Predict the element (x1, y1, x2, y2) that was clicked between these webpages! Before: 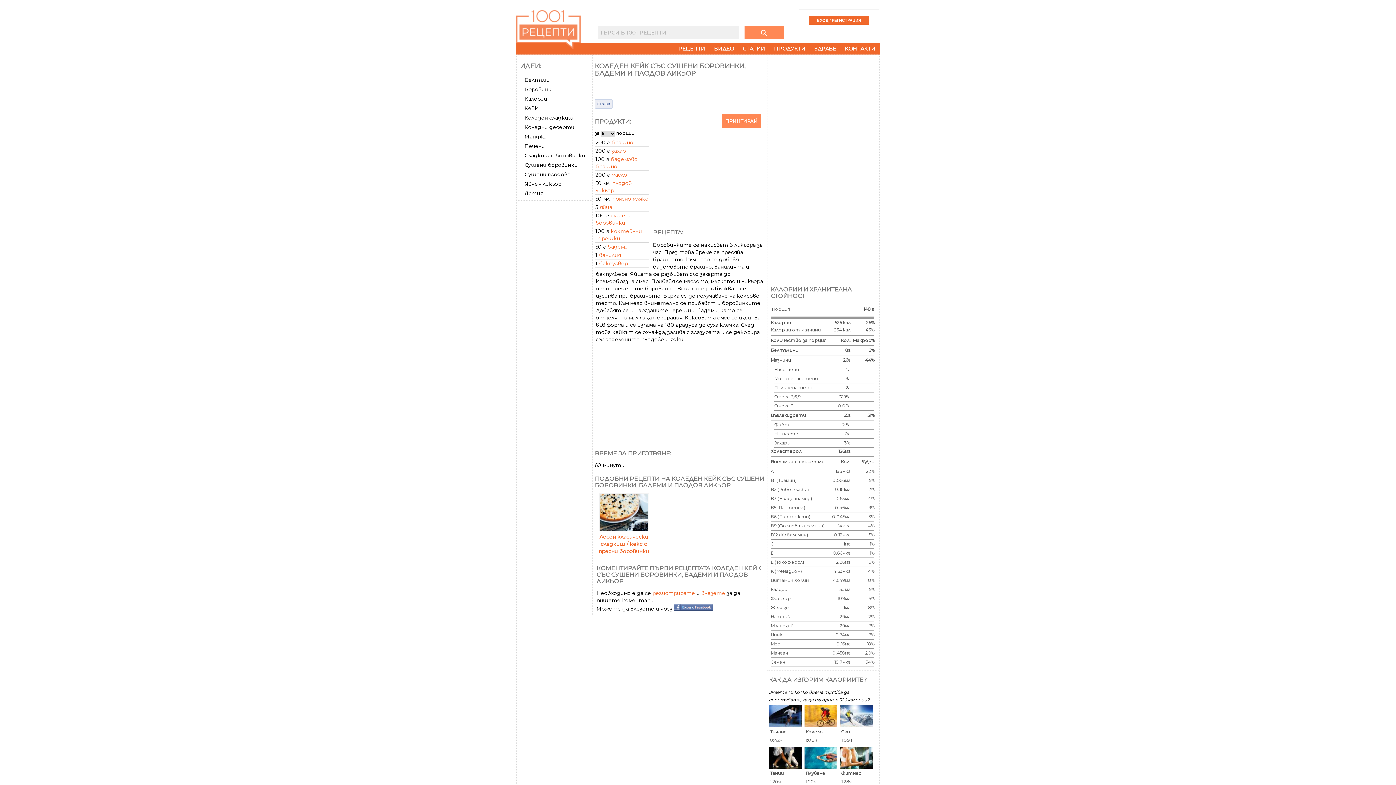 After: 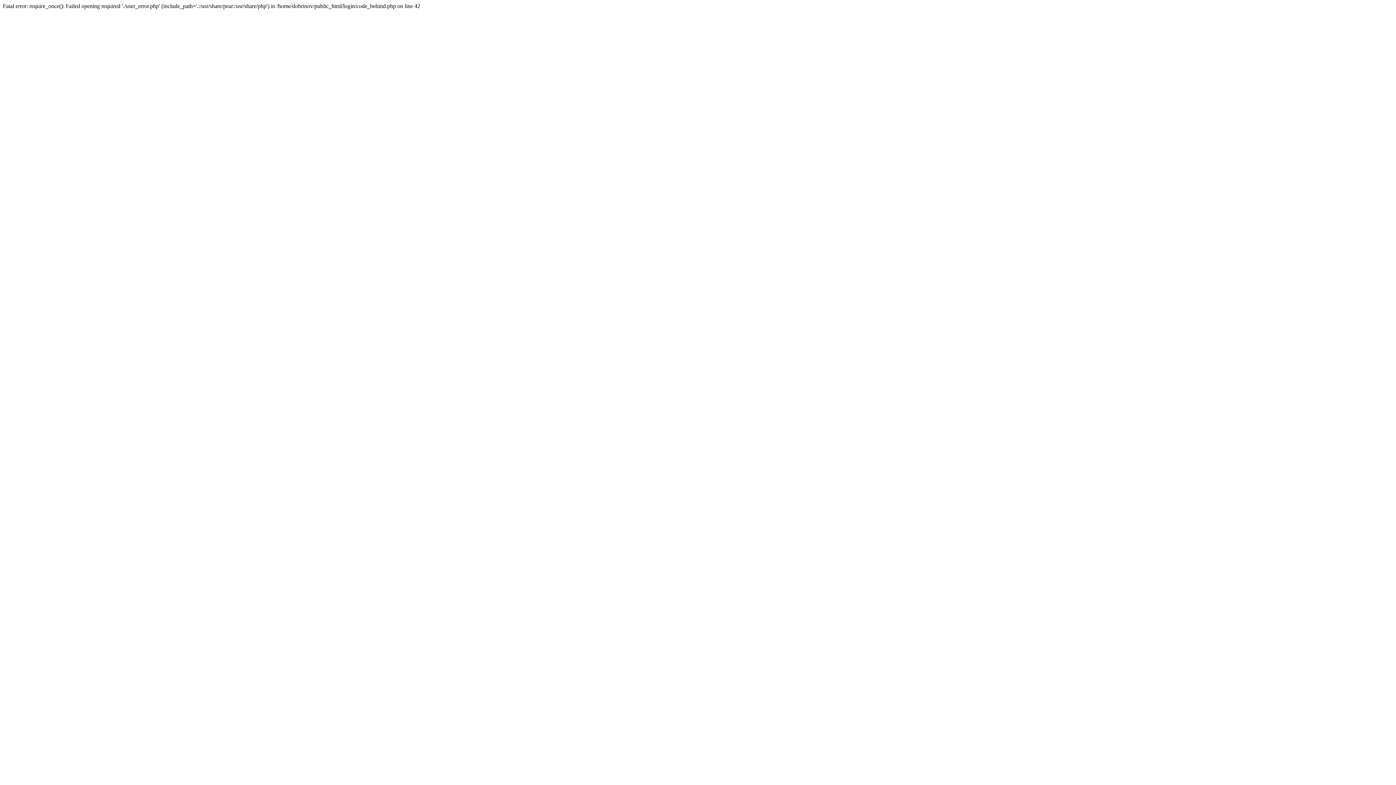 Action: label: влезете bbox: (701, 590, 725, 596)